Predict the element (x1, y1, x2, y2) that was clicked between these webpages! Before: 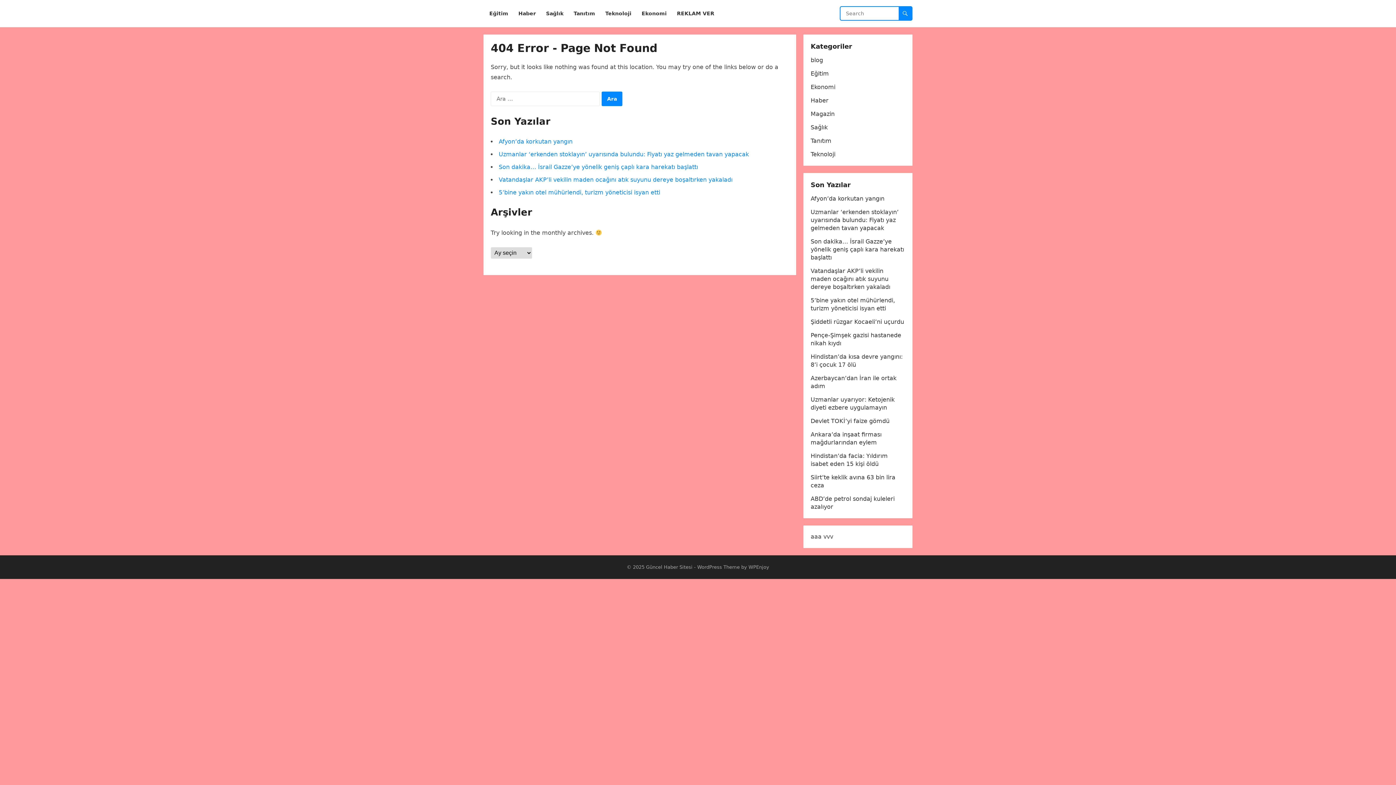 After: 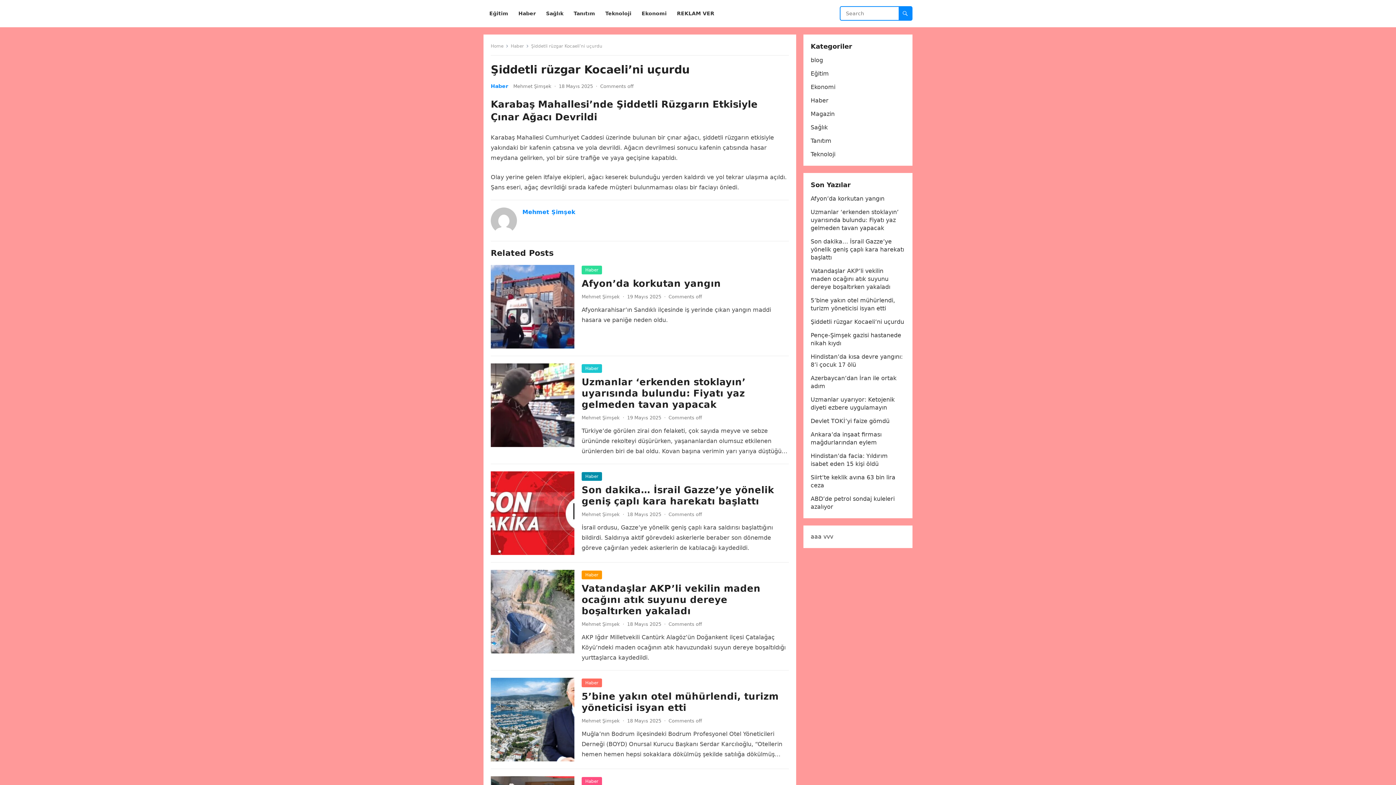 Action: label: Şiddetli rüzgar Kocaeli’ni uçurdu bbox: (810, 318, 904, 325)